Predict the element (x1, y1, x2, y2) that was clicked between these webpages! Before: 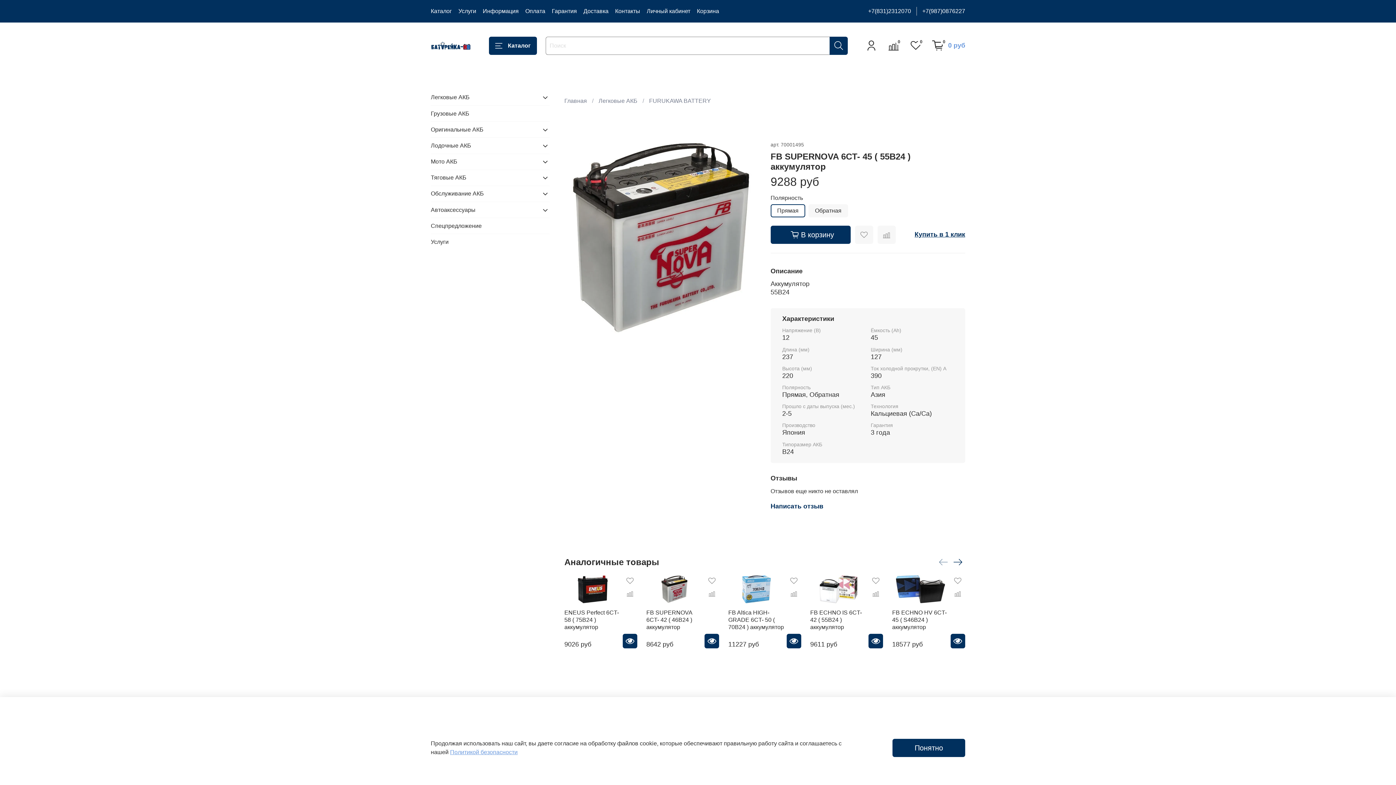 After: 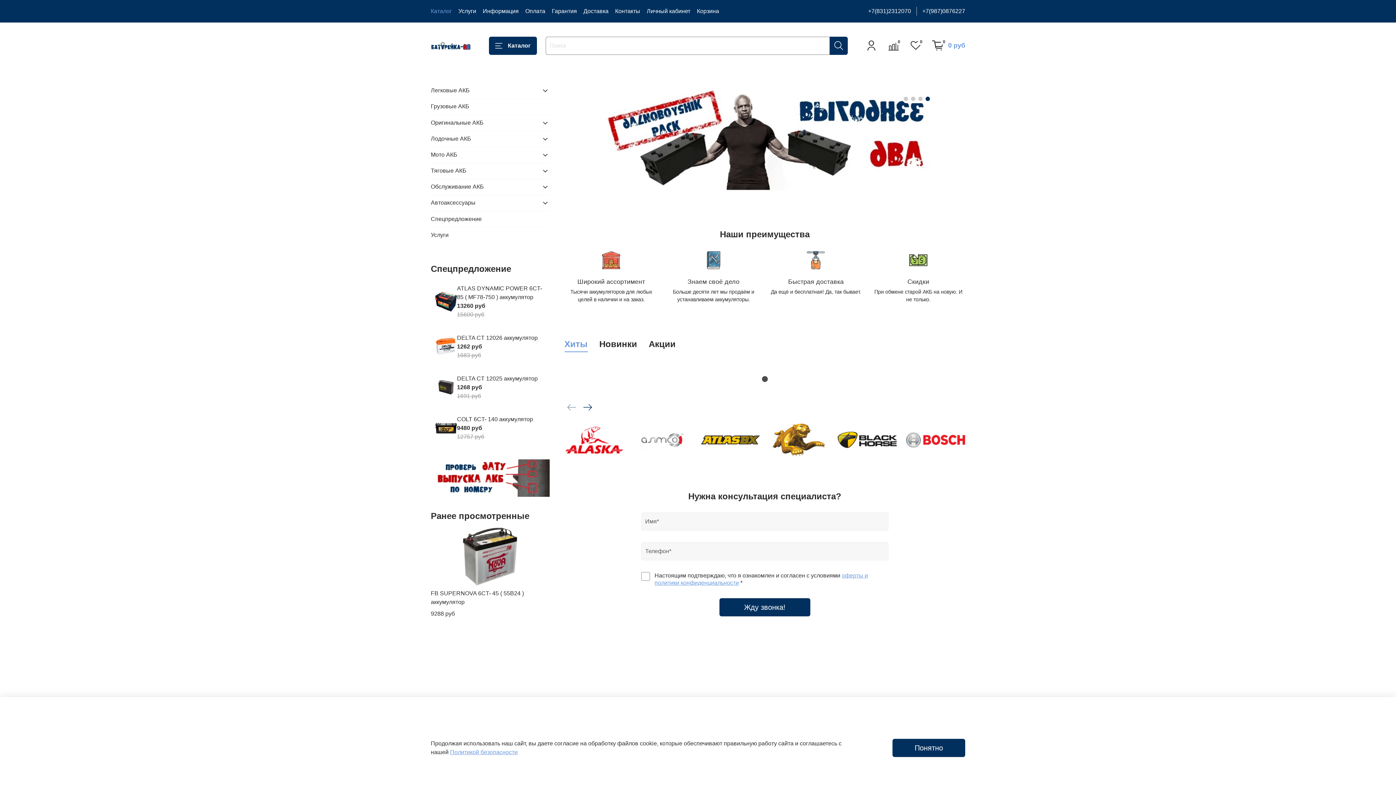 Action: label: Главная bbox: (564, 97, 587, 103)